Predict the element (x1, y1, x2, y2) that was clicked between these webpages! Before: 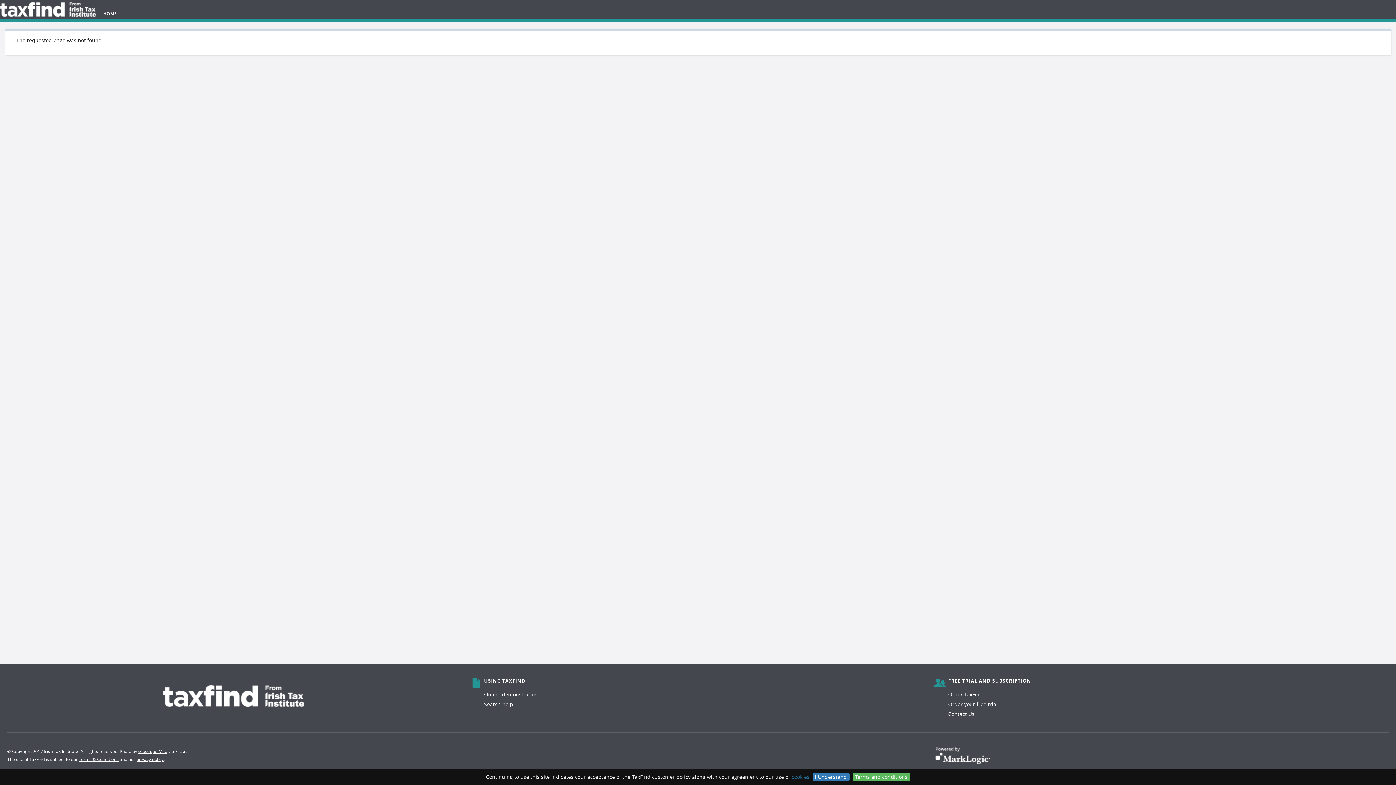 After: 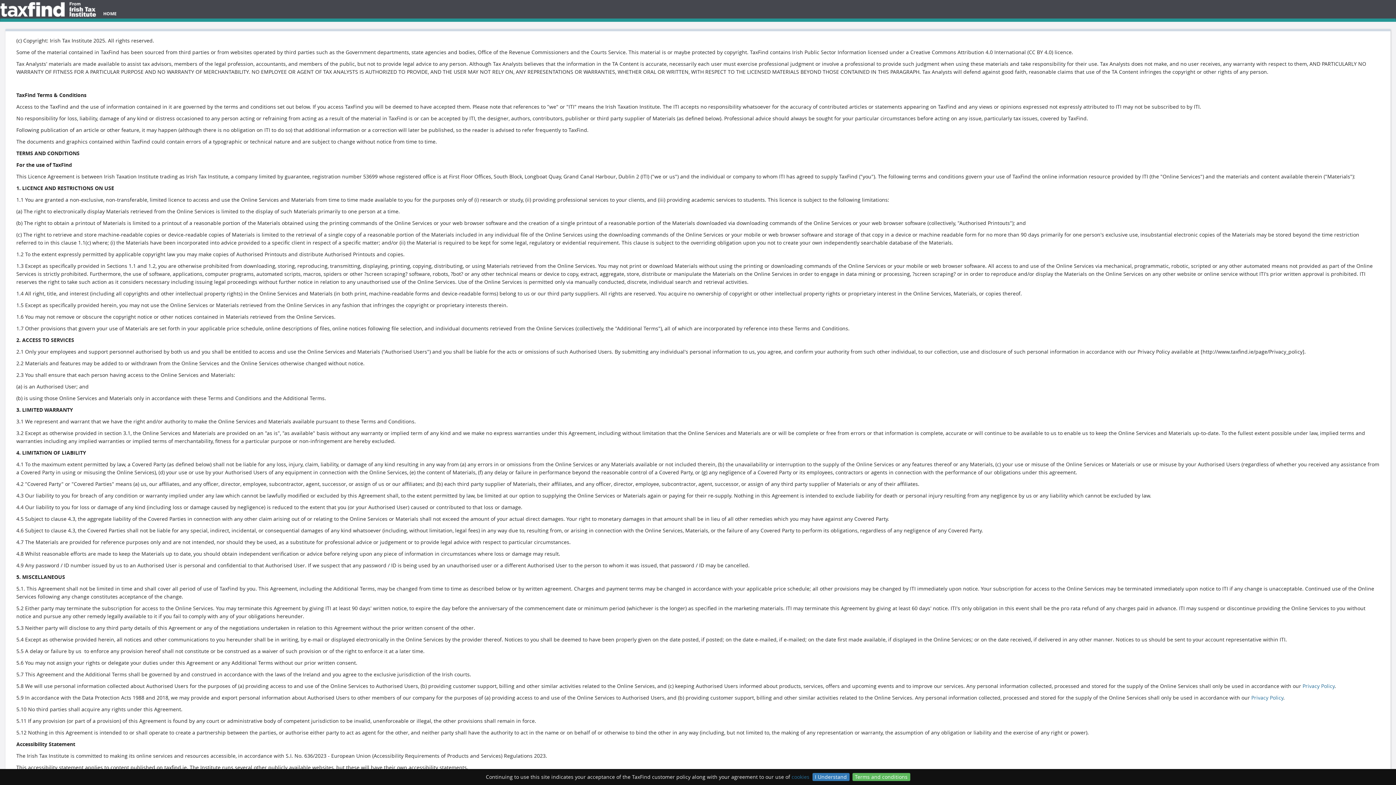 Action: bbox: (852, 773, 910, 781) label: Terms and conditions